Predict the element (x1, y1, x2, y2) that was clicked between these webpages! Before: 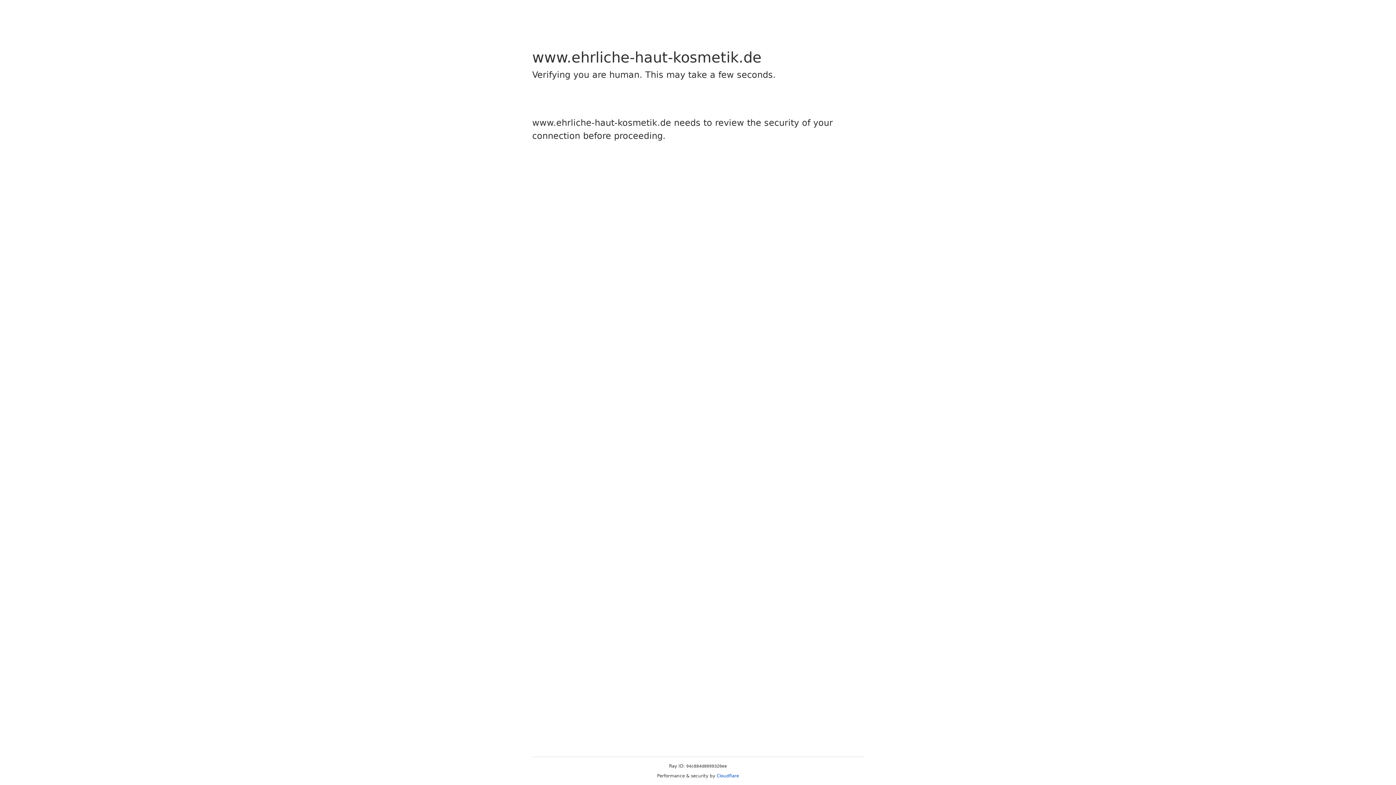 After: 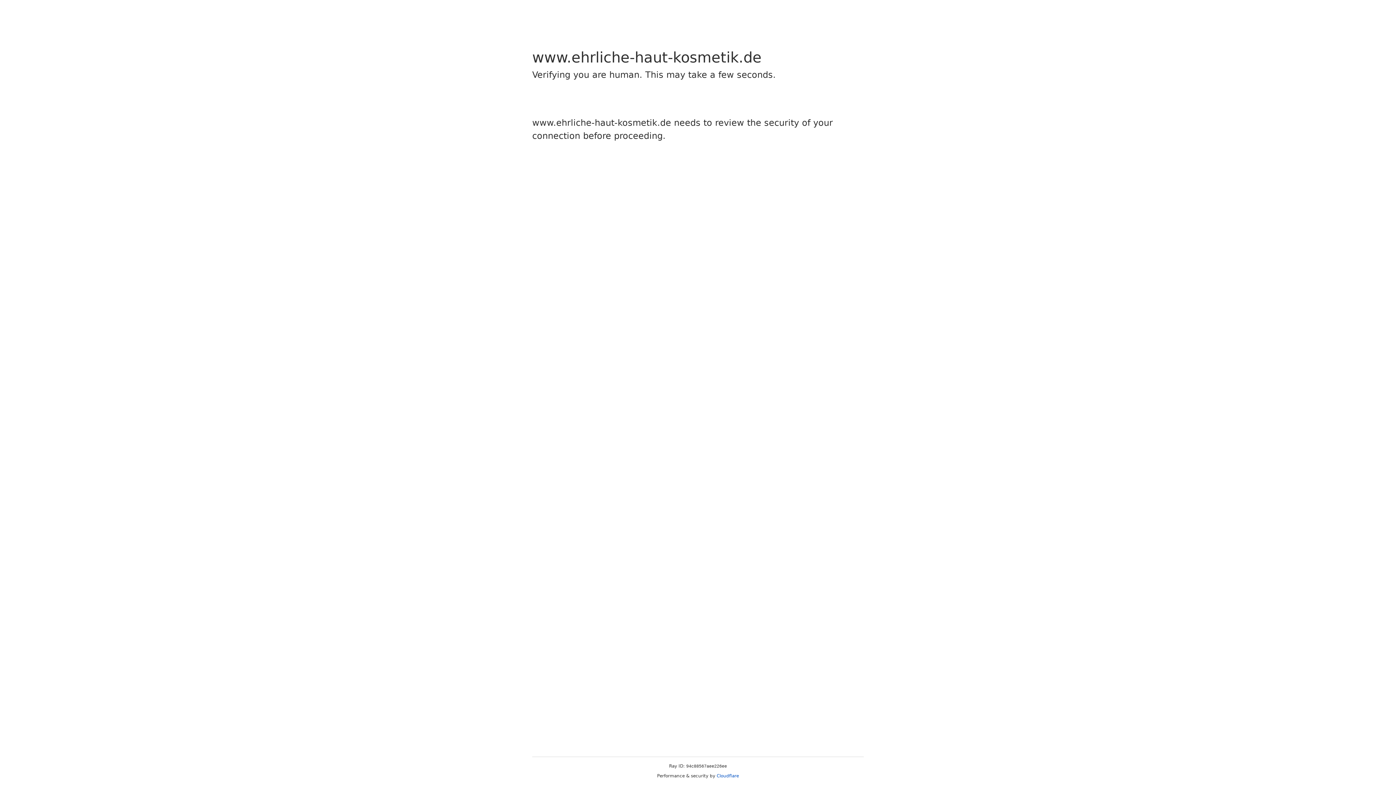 Action: label: Cloudflare bbox: (716, 773, 739, 778)